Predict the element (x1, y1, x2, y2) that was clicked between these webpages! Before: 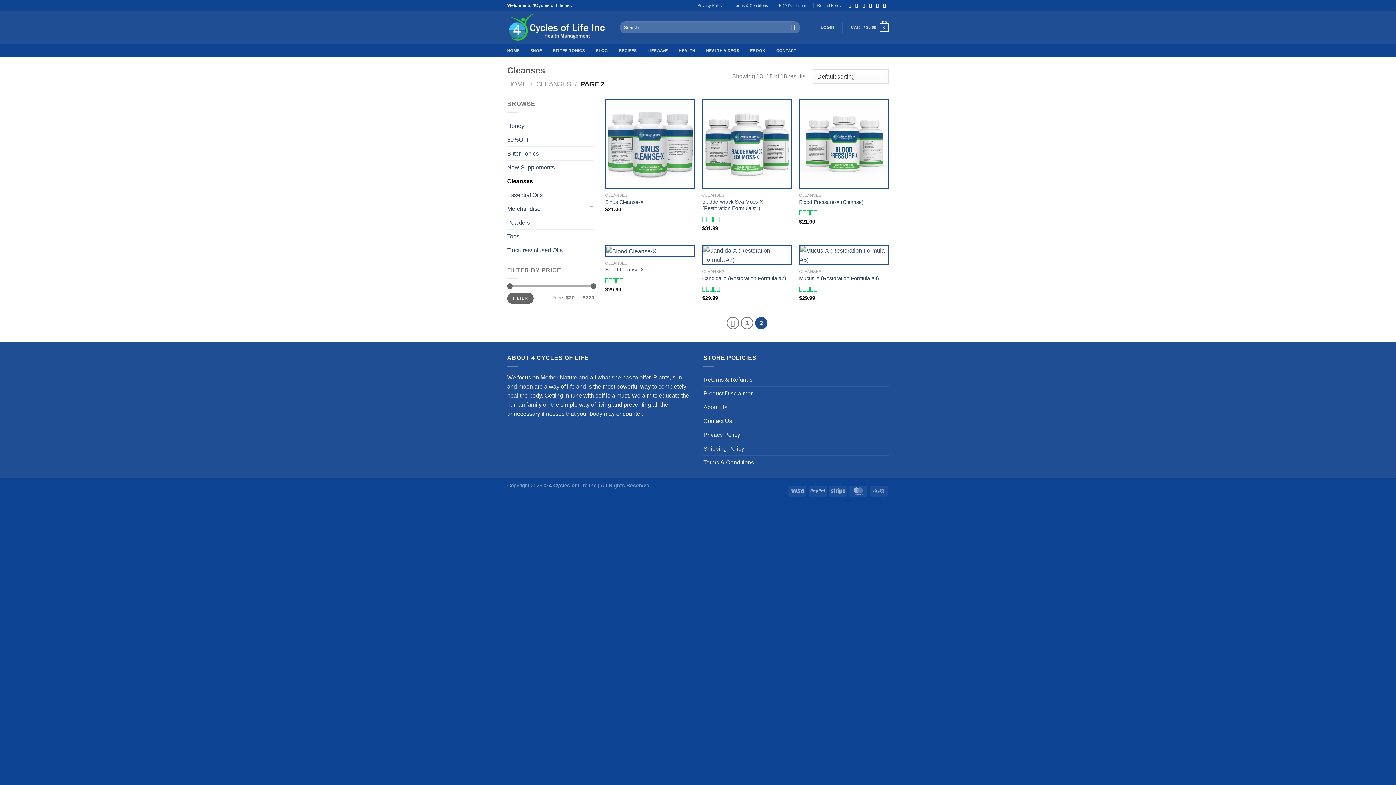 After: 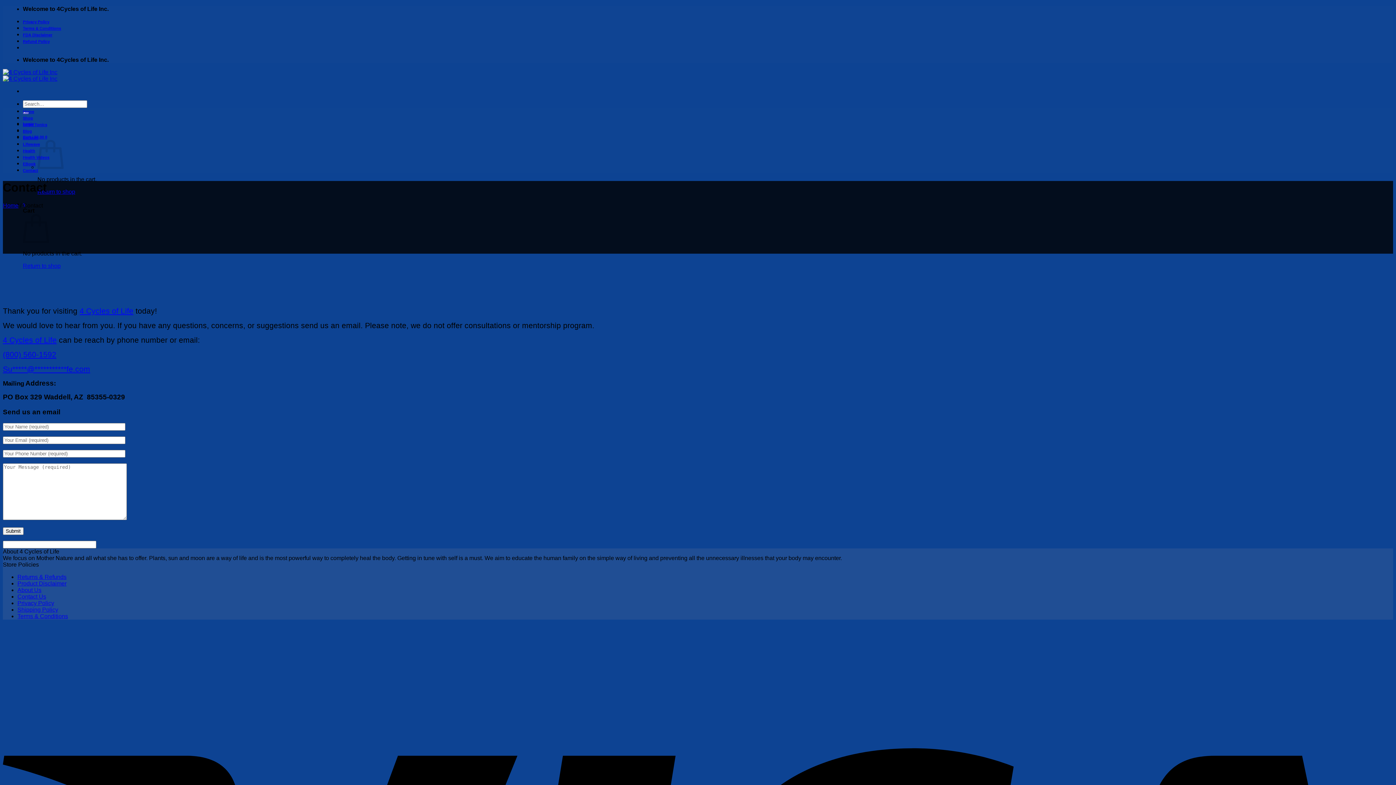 Action: label: Contact Us bbox: (703, 414, 732, 428)